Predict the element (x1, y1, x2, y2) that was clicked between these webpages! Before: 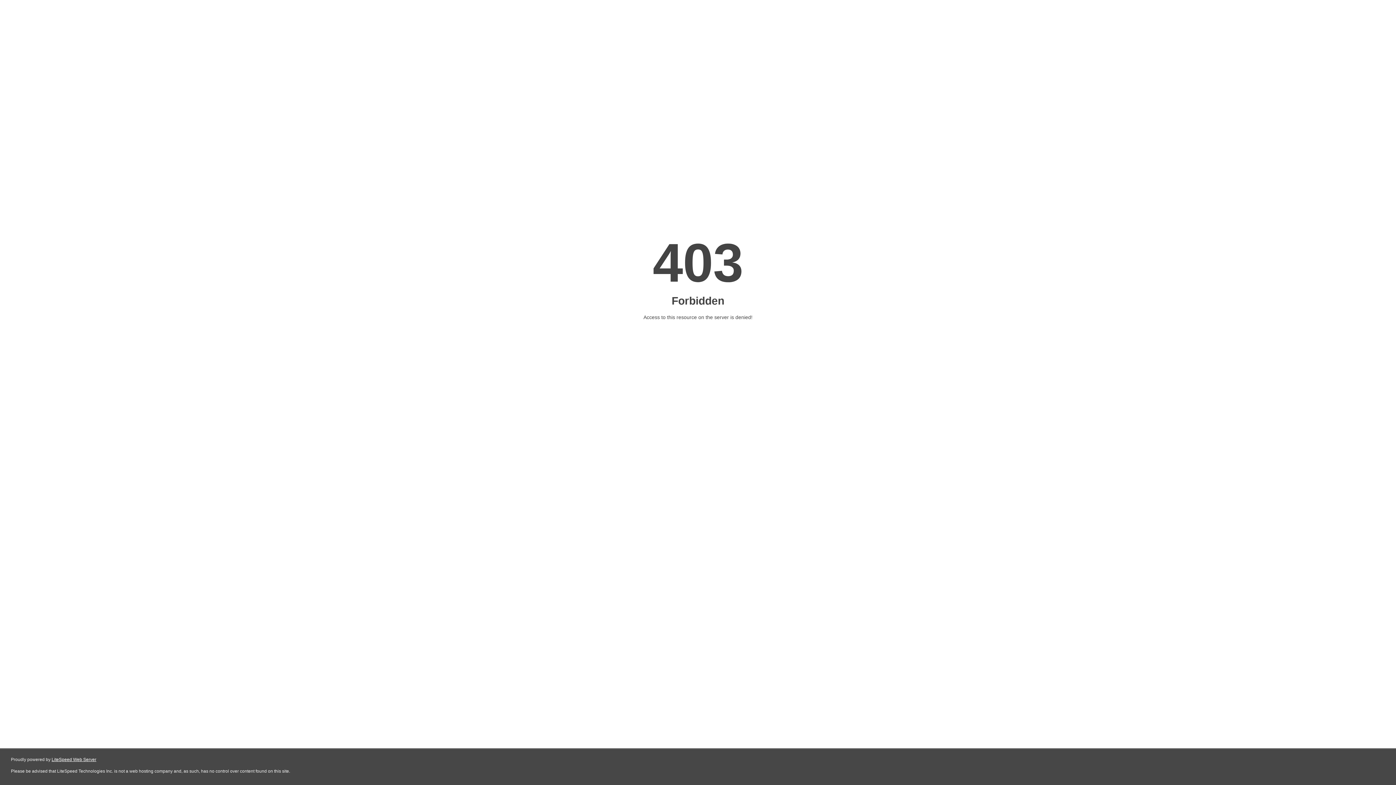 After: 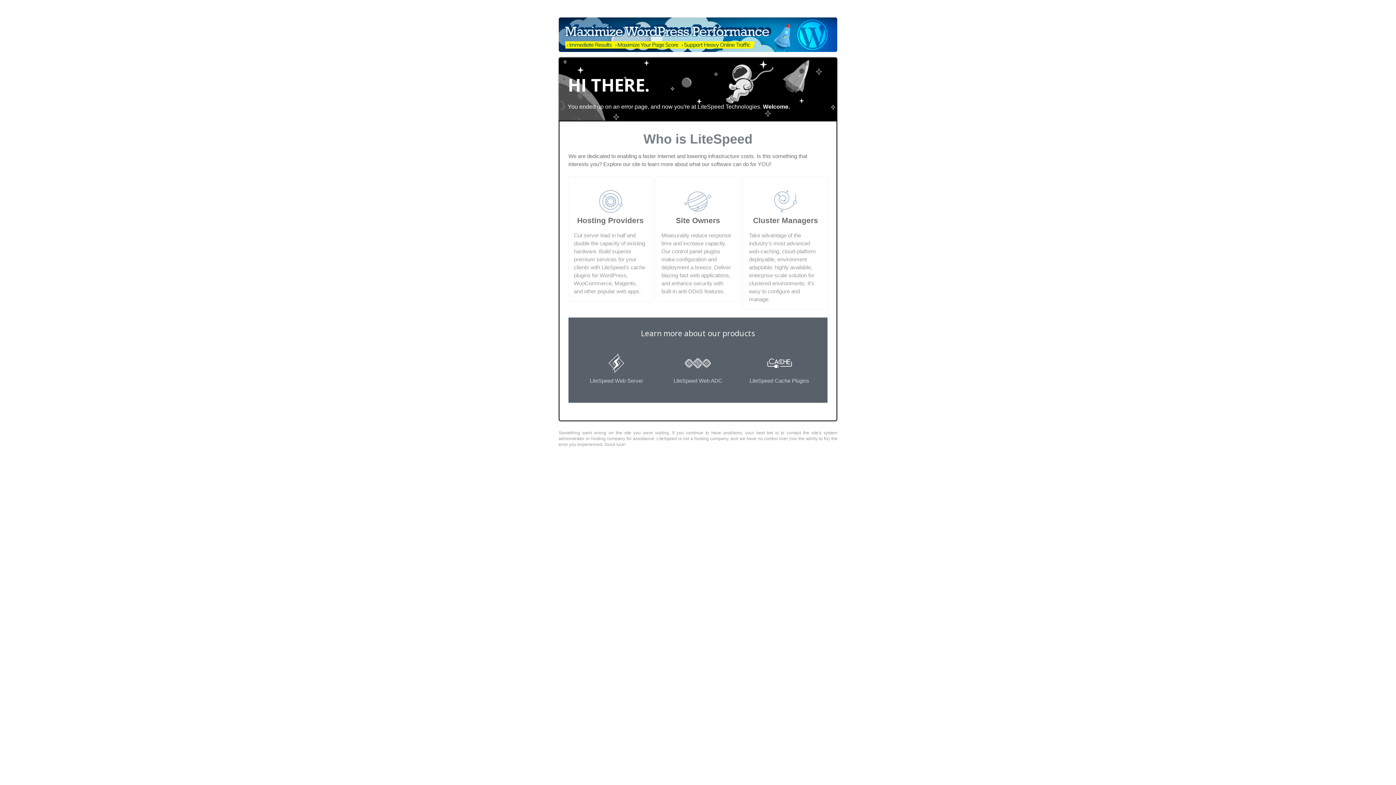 Action: bbox: (51, 757, 96, 762) label: LiteSpeed Web Server